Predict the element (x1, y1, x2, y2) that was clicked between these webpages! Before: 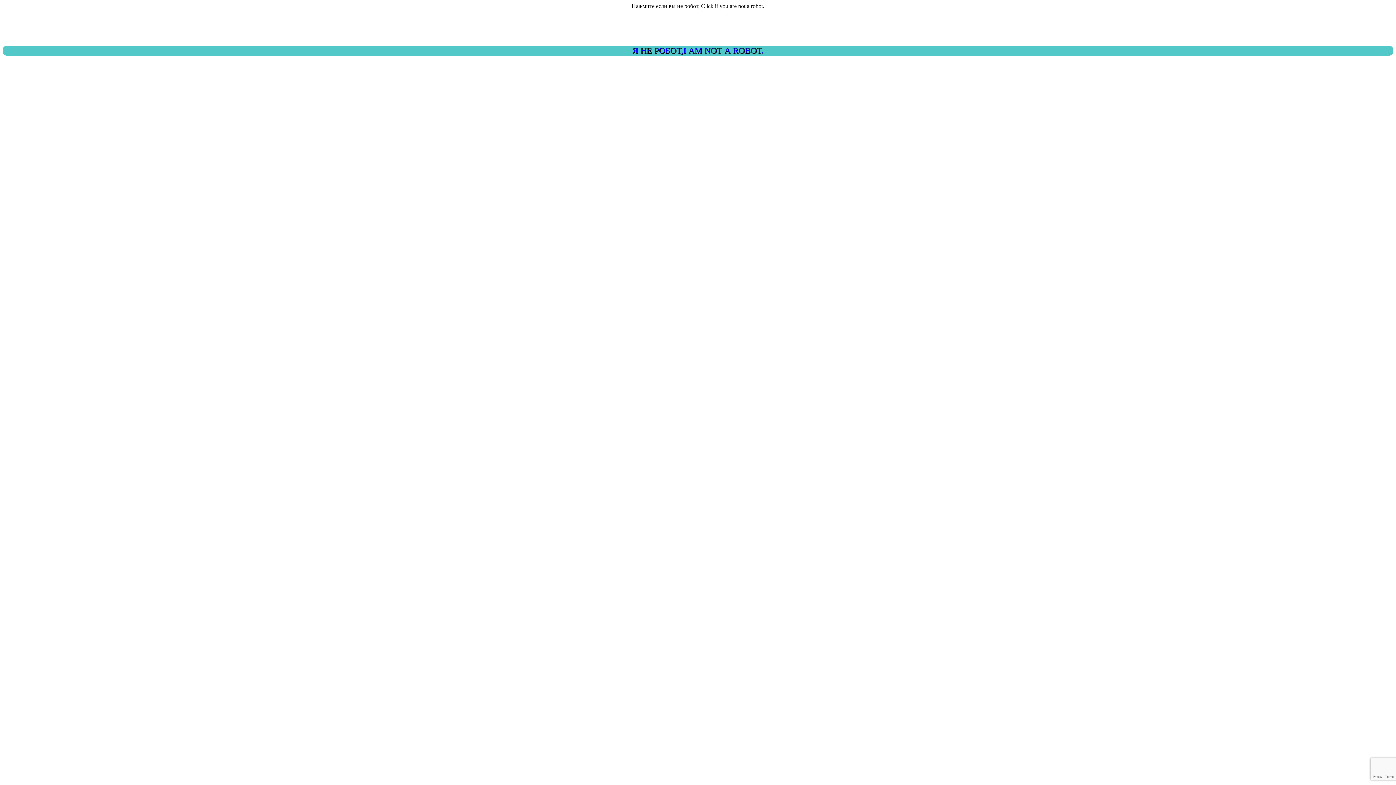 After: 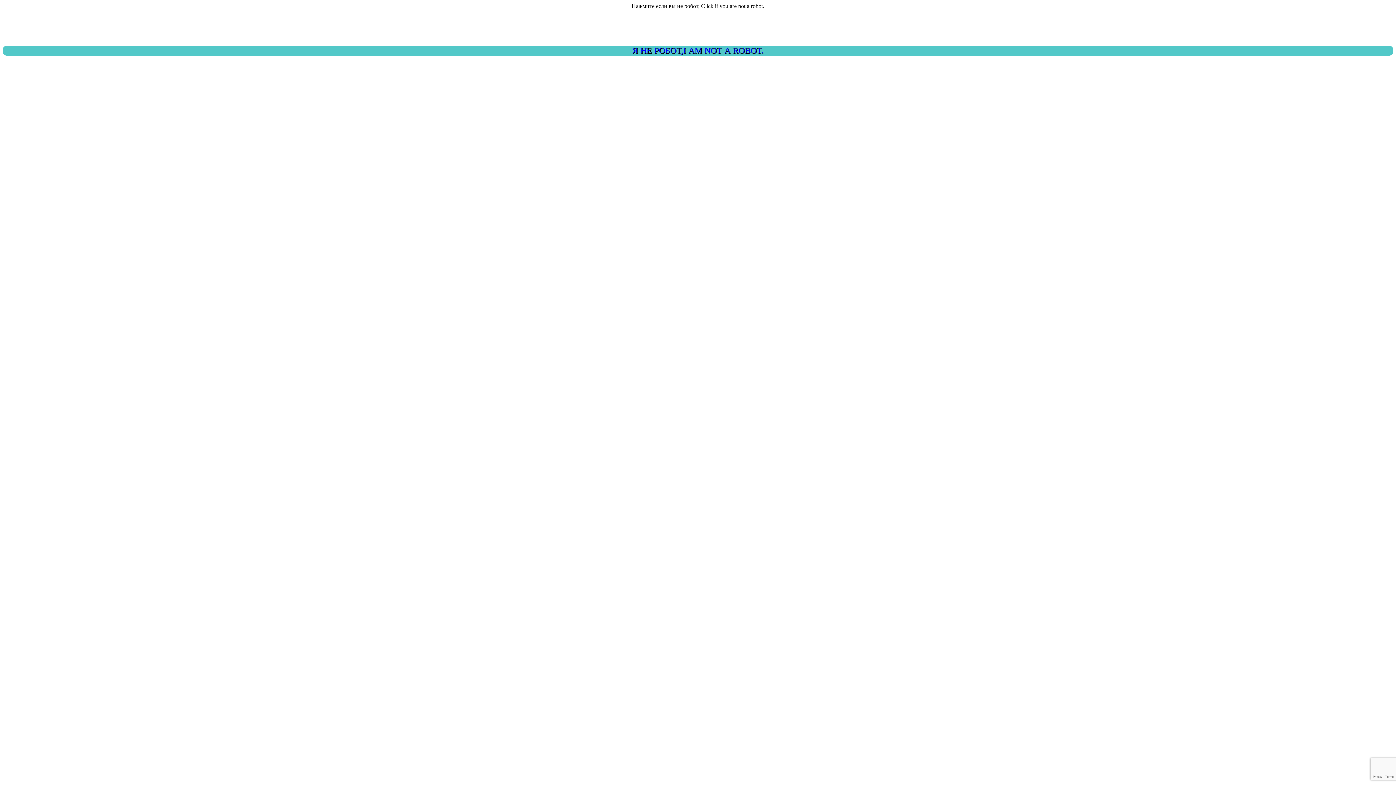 Action: label: Я НЕ РОБОТ,I AM NOT A ROBOT. bbox: (2, 45, 1393, 55)